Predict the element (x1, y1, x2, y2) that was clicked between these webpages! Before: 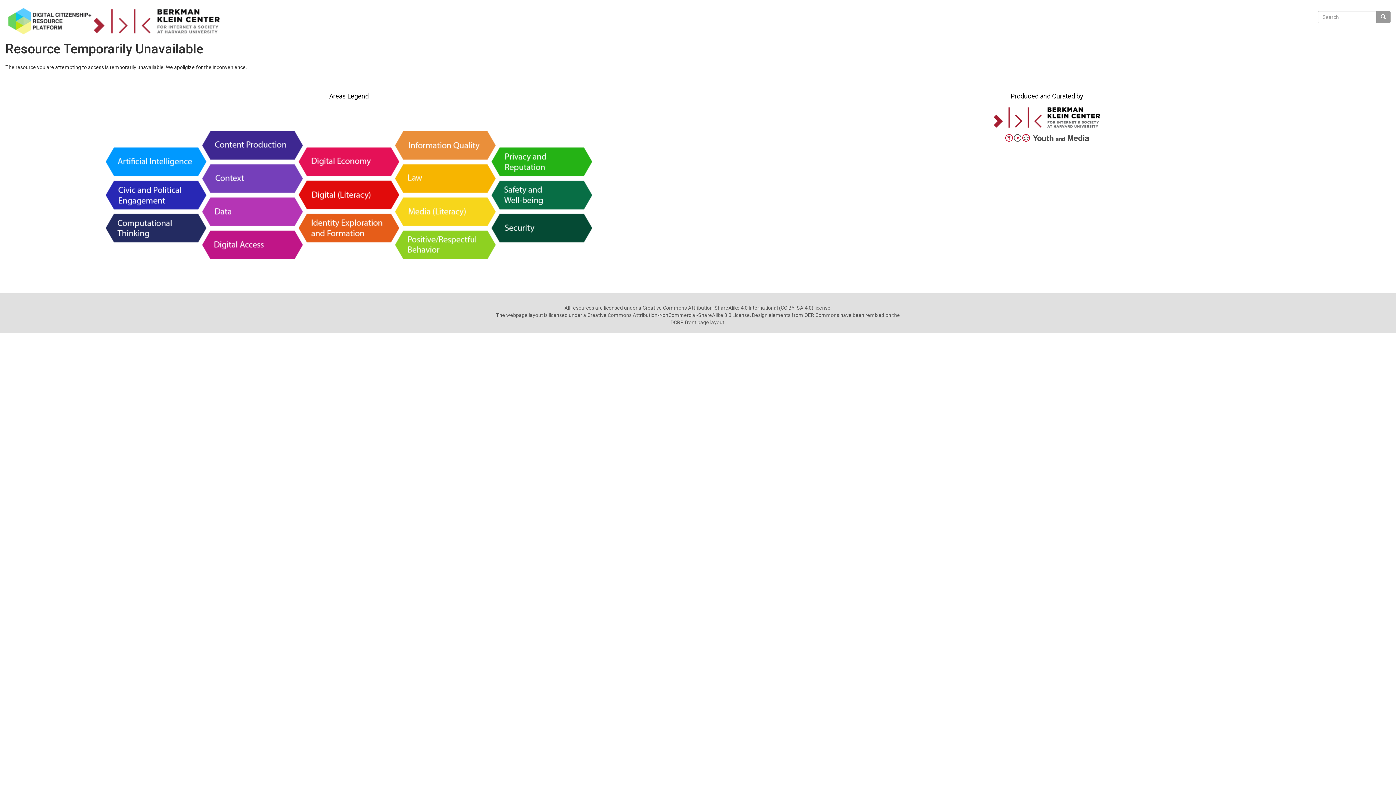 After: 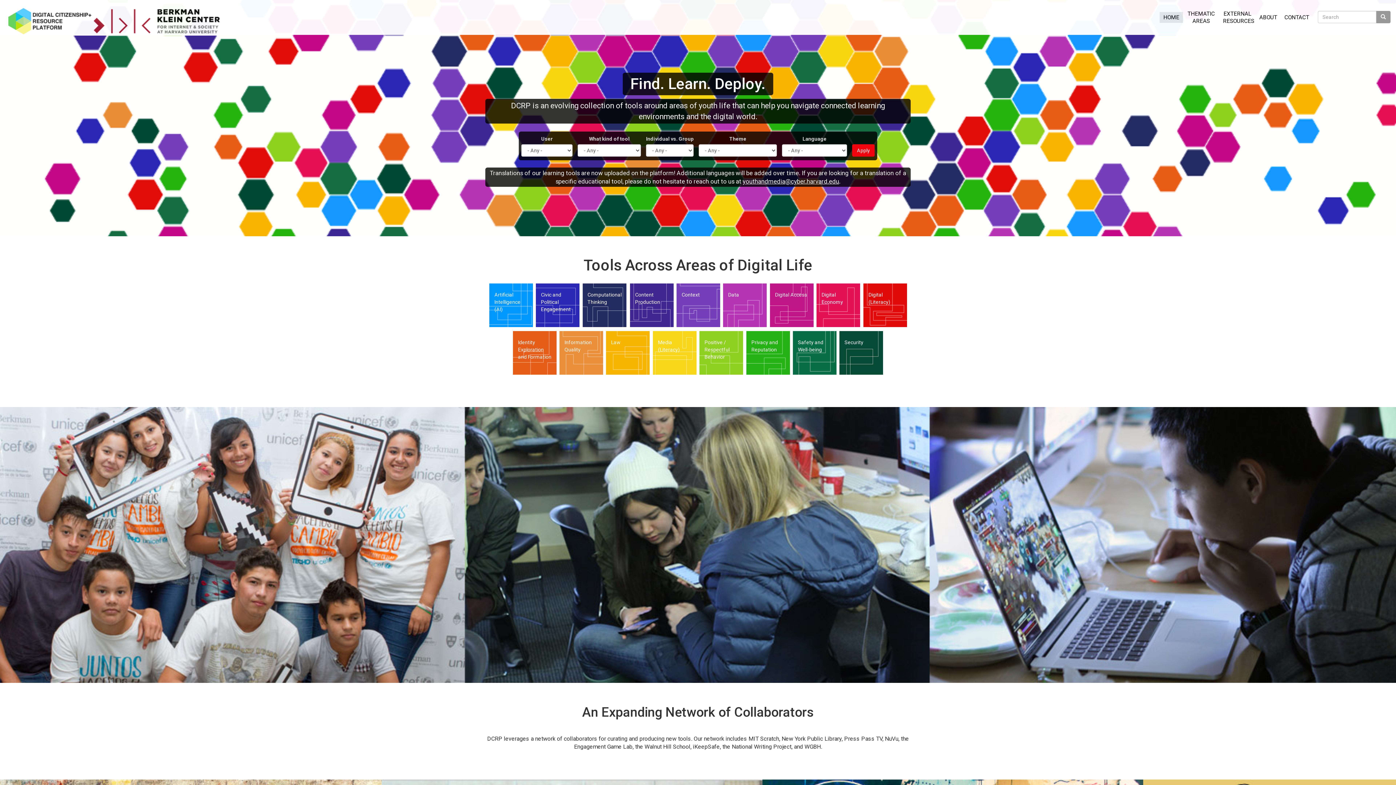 Action: bbox: (5, 6, 228, 35)